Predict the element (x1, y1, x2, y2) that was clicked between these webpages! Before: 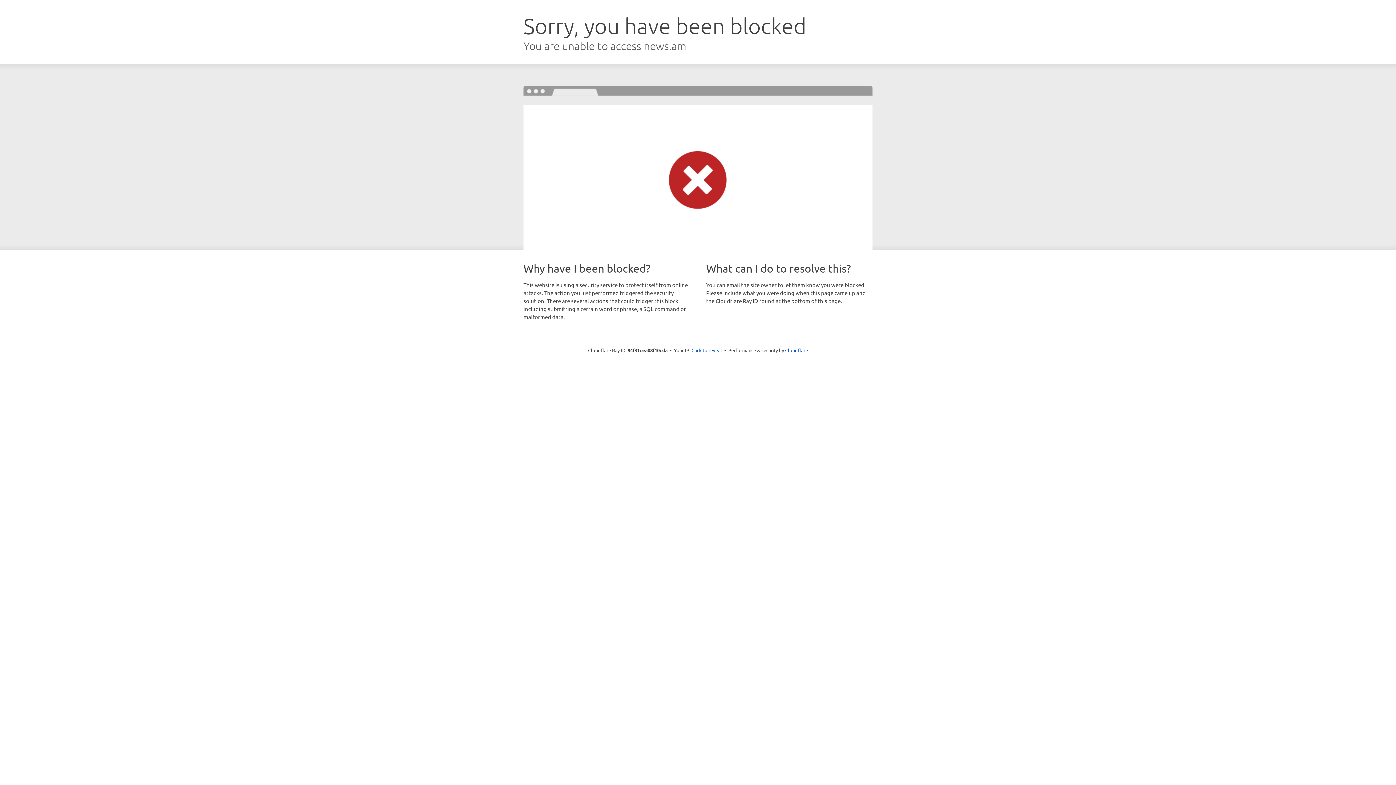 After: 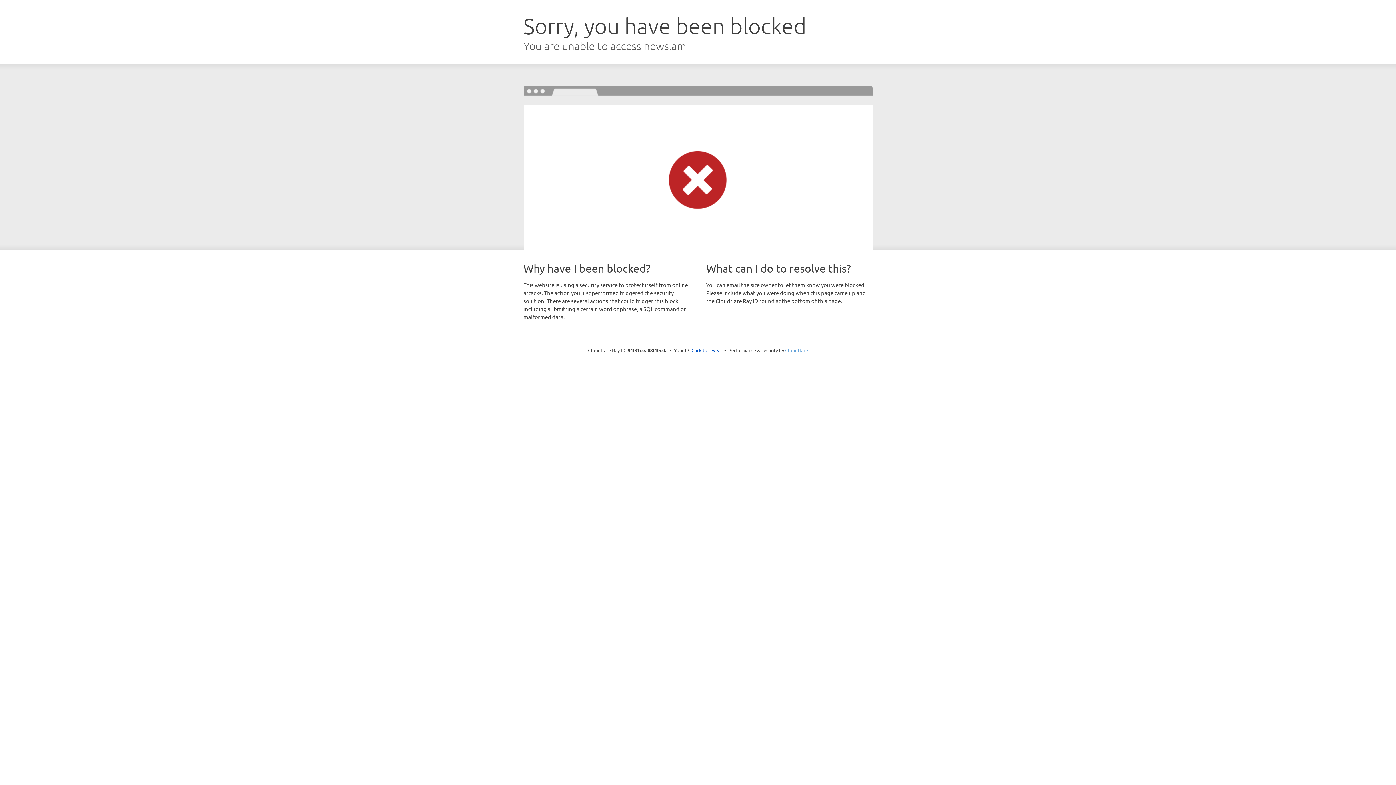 Action: label: Cloudflare bbox: (785, 347, 808, 353)